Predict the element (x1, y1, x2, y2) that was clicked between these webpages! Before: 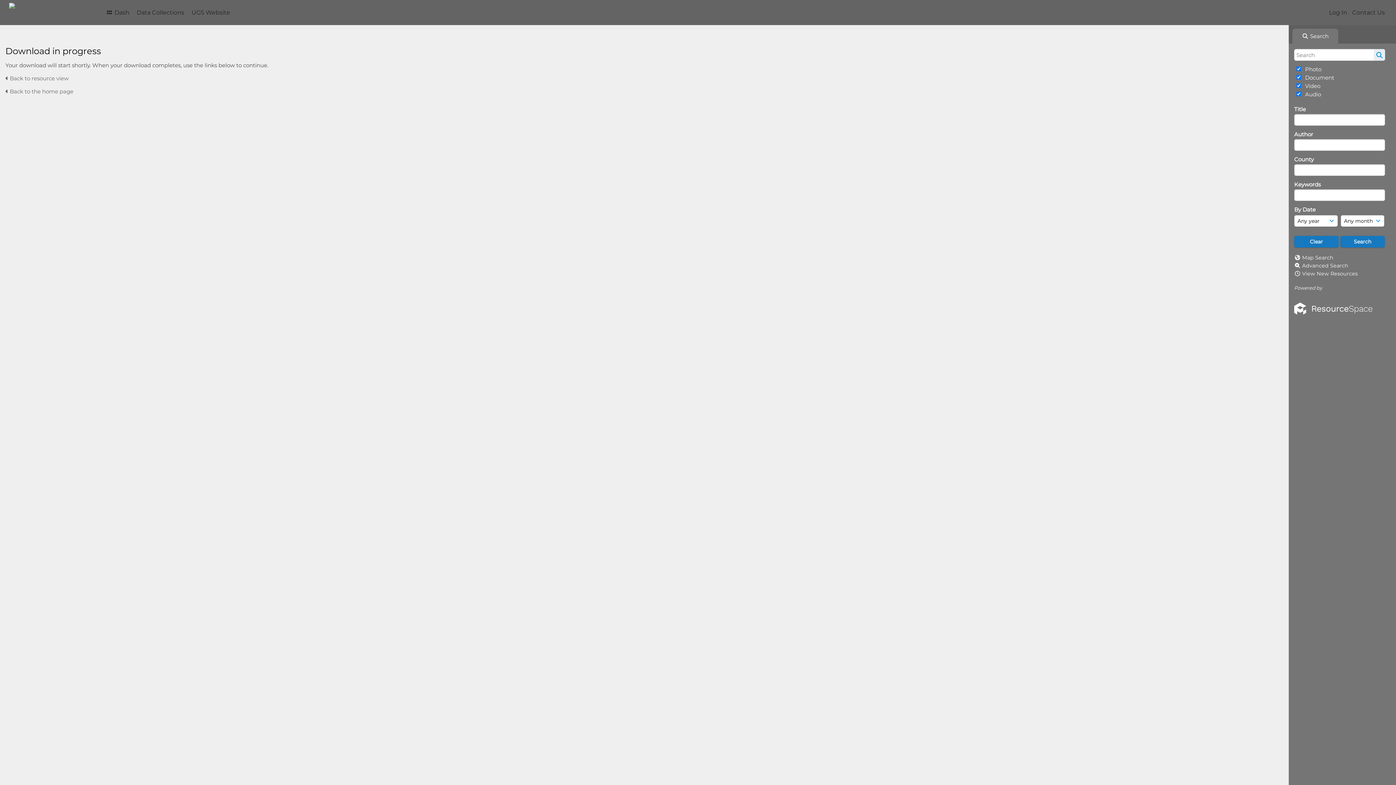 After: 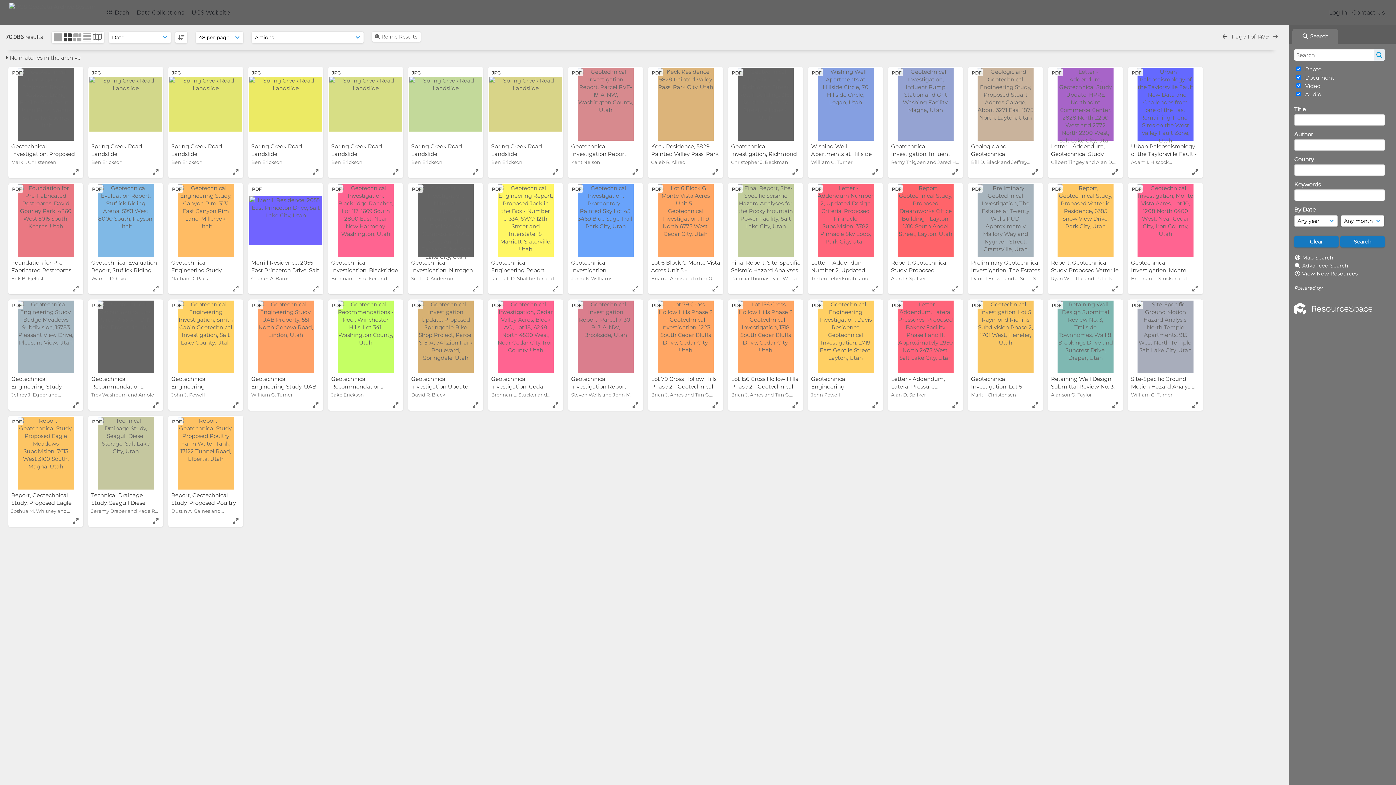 Action: bbox: (1374, 49, 1385, 60)